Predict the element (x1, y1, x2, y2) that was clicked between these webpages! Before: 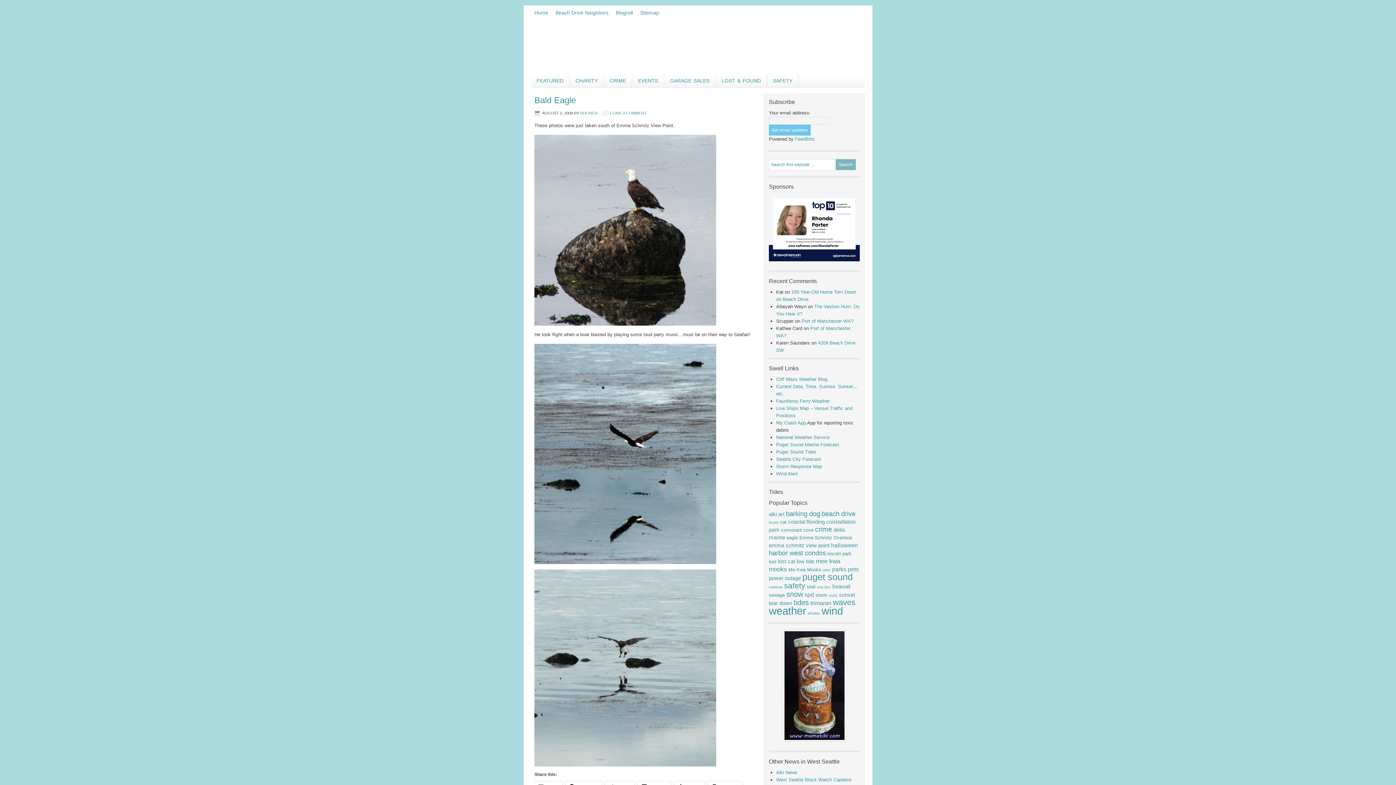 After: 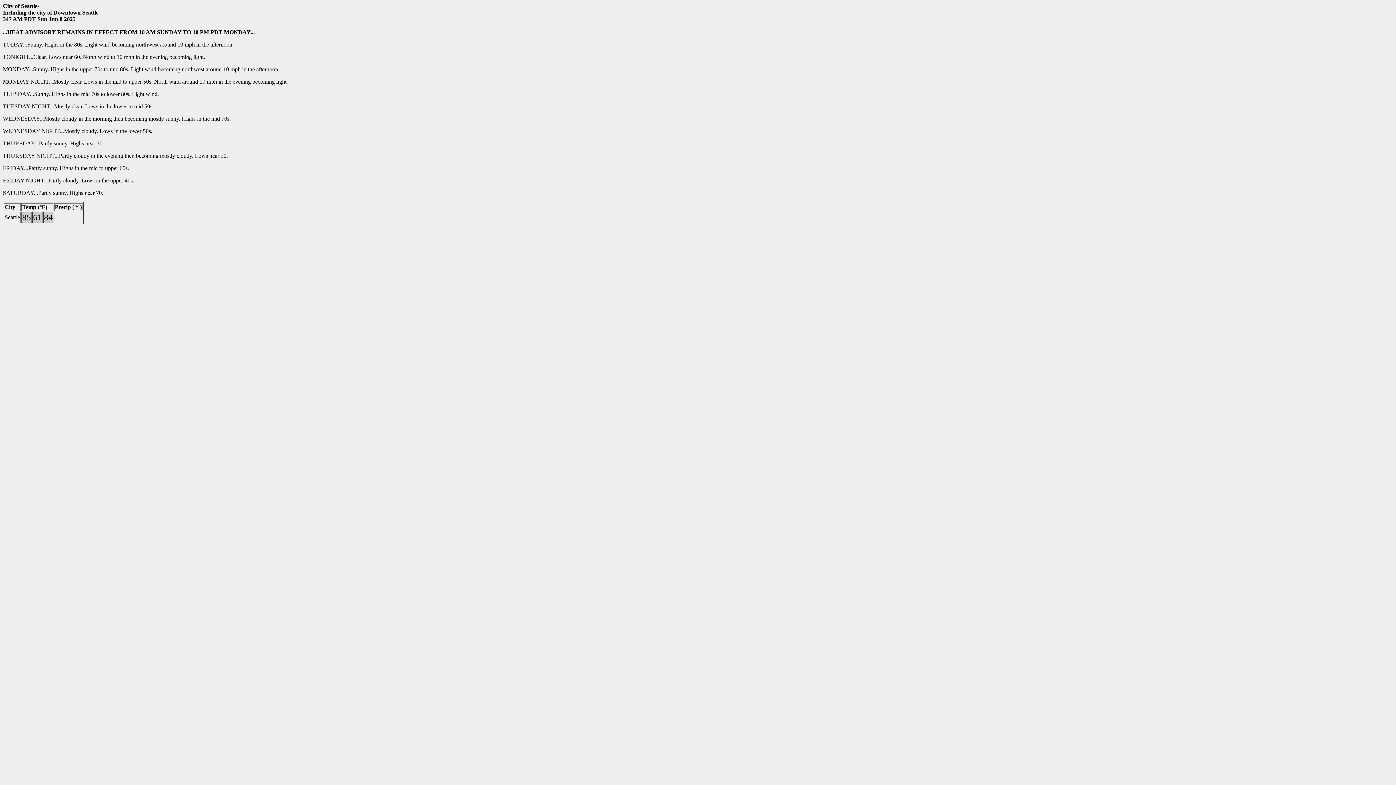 Action: label: Seattle City Forecast bbox: (776, 456, 821, 462)